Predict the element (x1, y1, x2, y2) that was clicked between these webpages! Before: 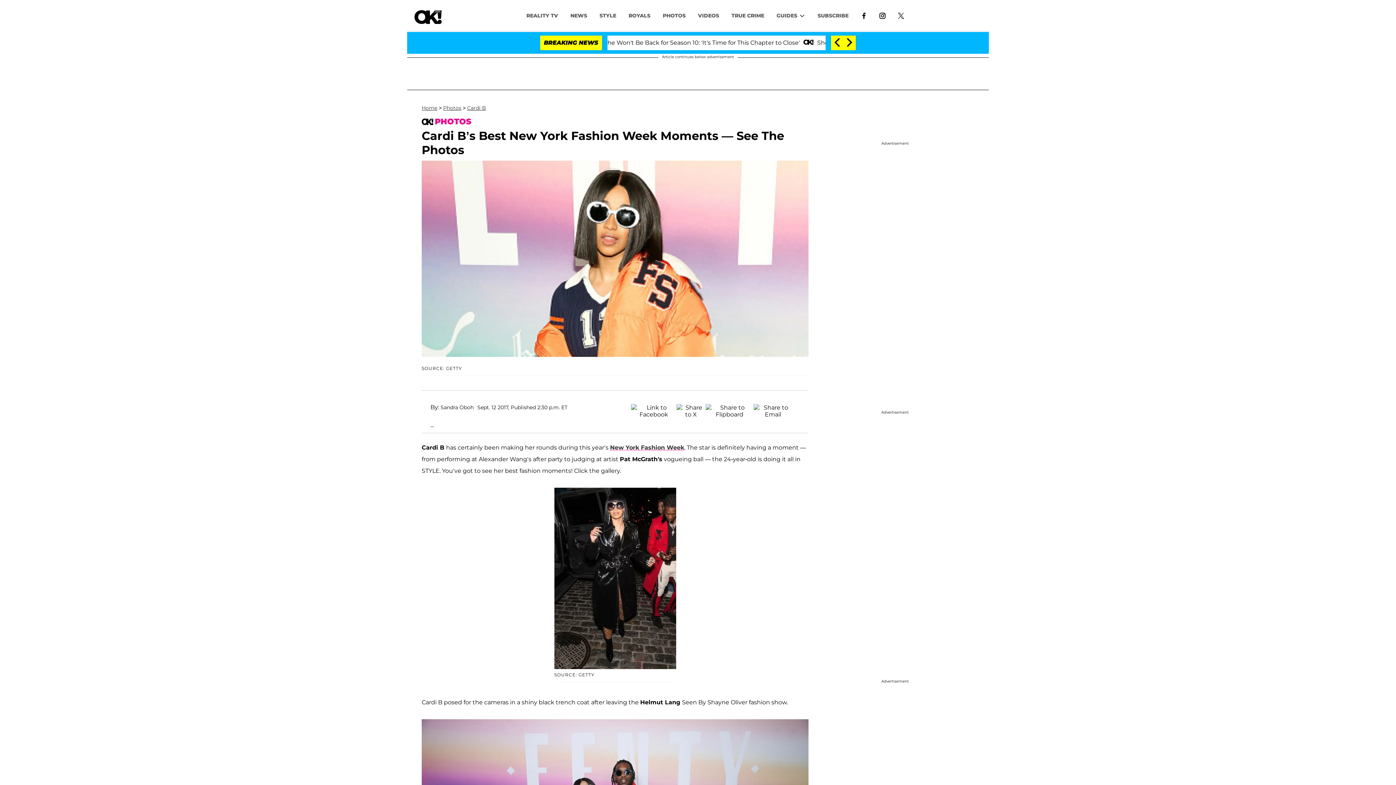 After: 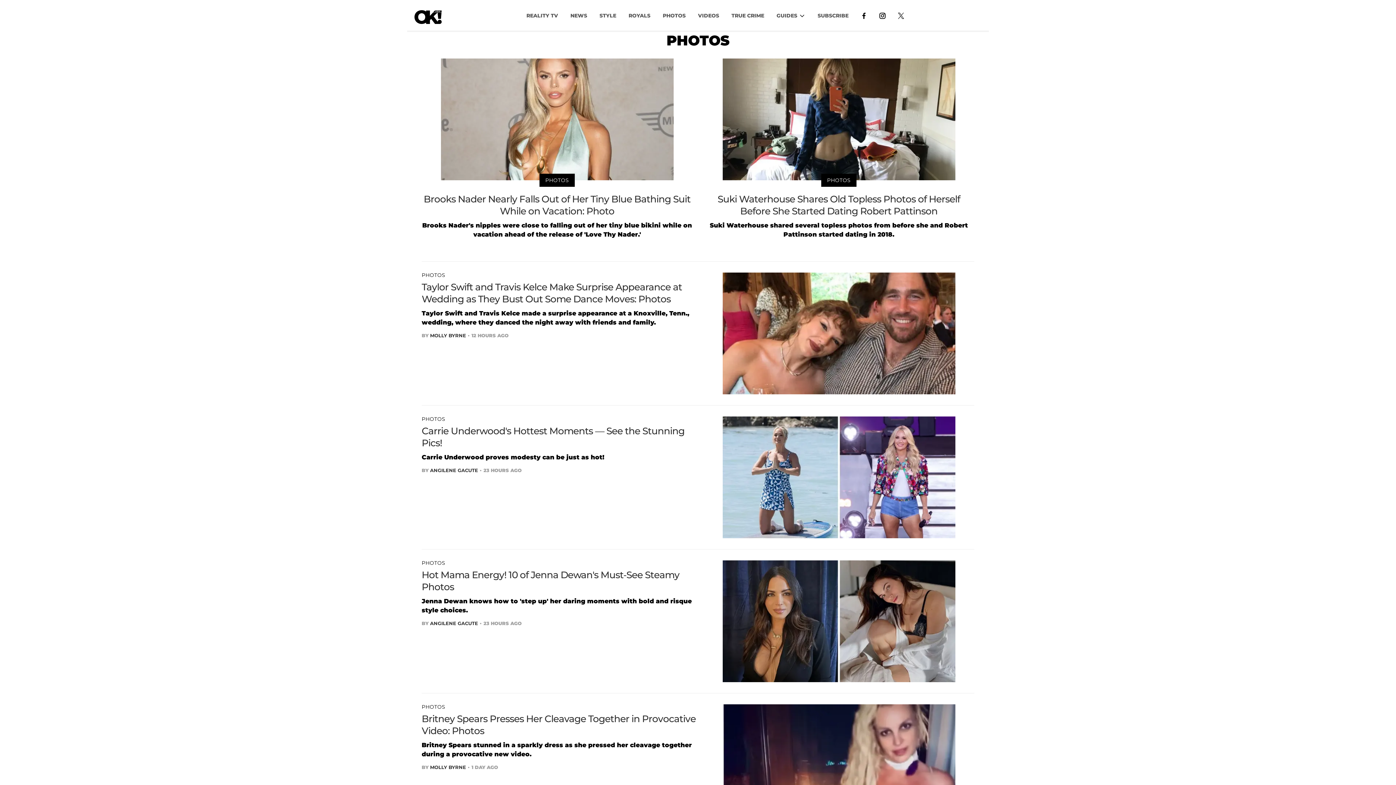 Action: bbox: (656, 8, 692, 22) label: PHOTOS